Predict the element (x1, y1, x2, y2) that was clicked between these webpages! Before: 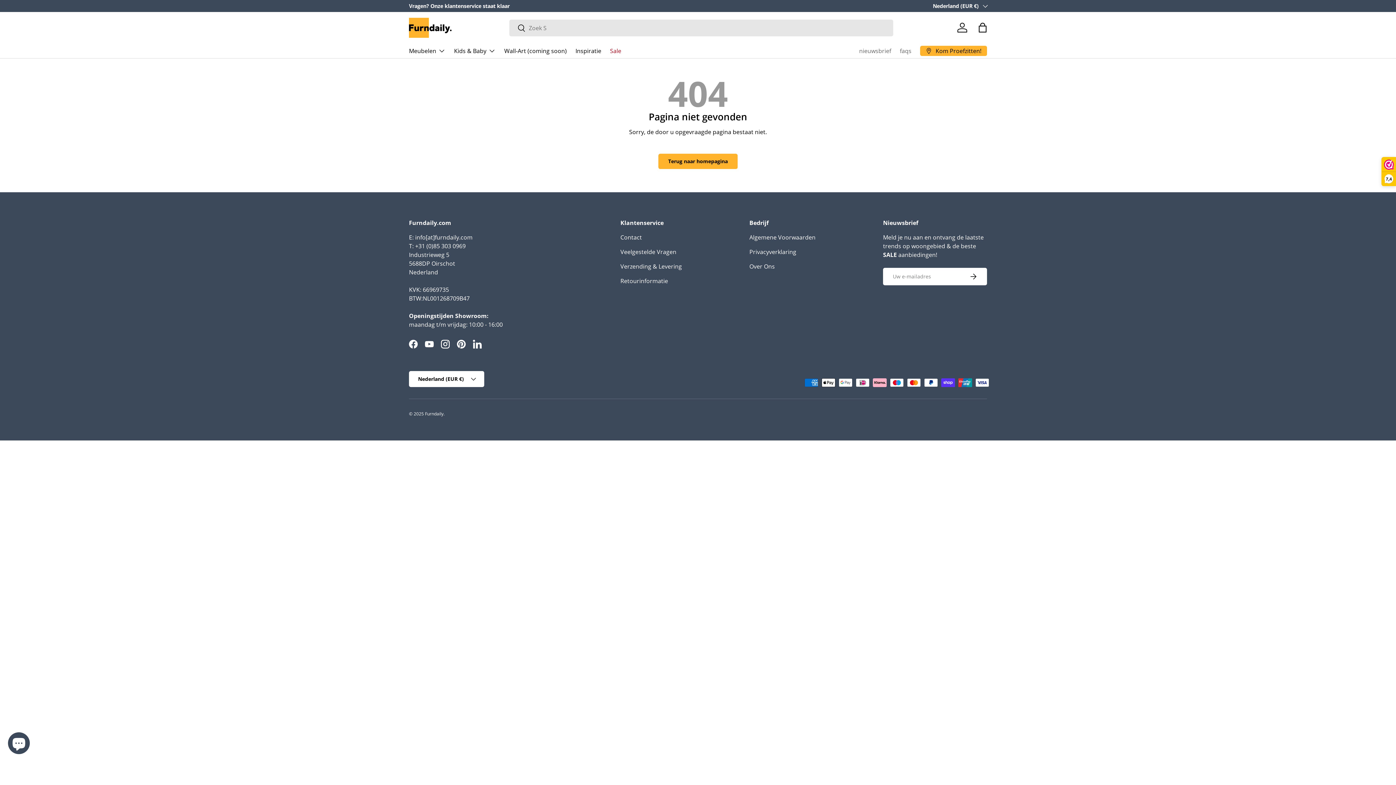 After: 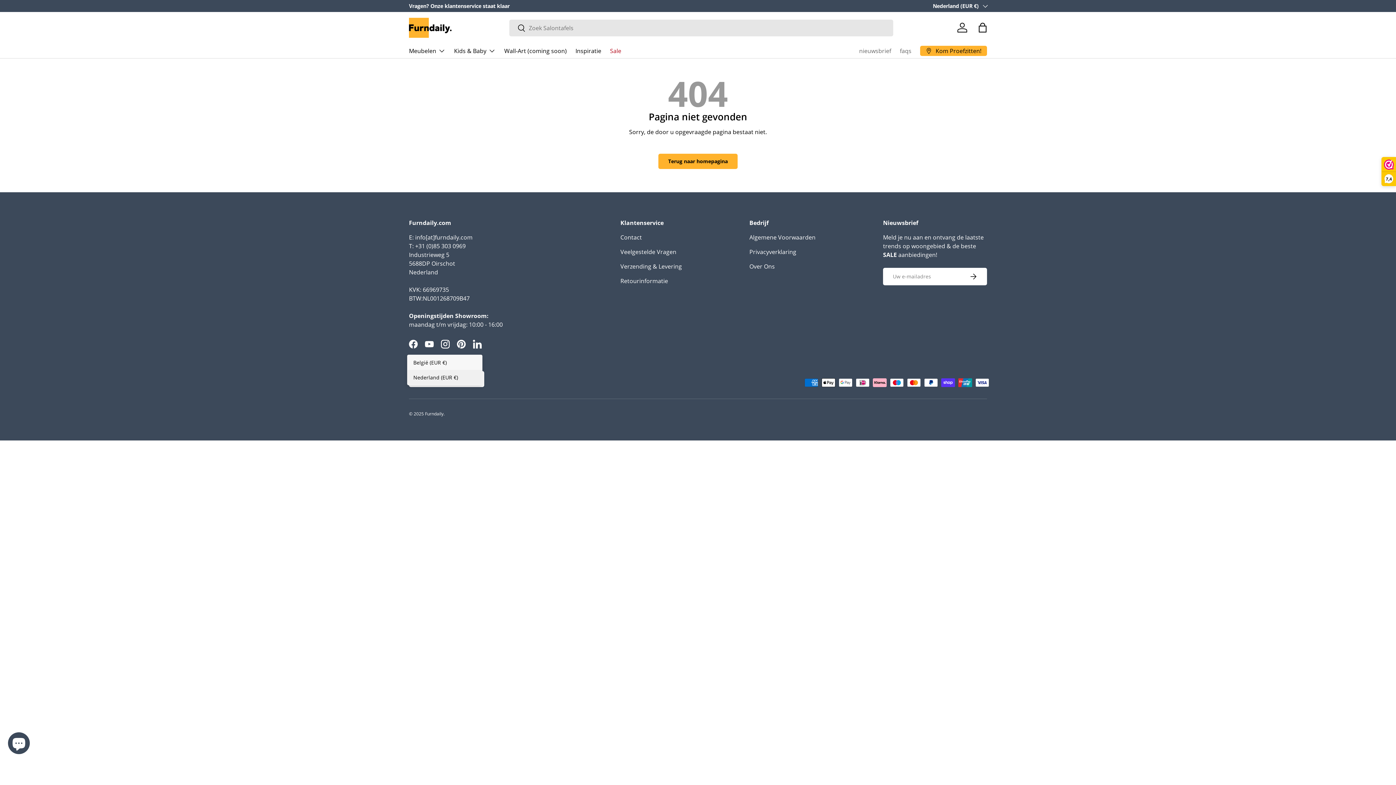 Action: bbox: (409, 371, 484, 387) label: Nederland (EUR €)